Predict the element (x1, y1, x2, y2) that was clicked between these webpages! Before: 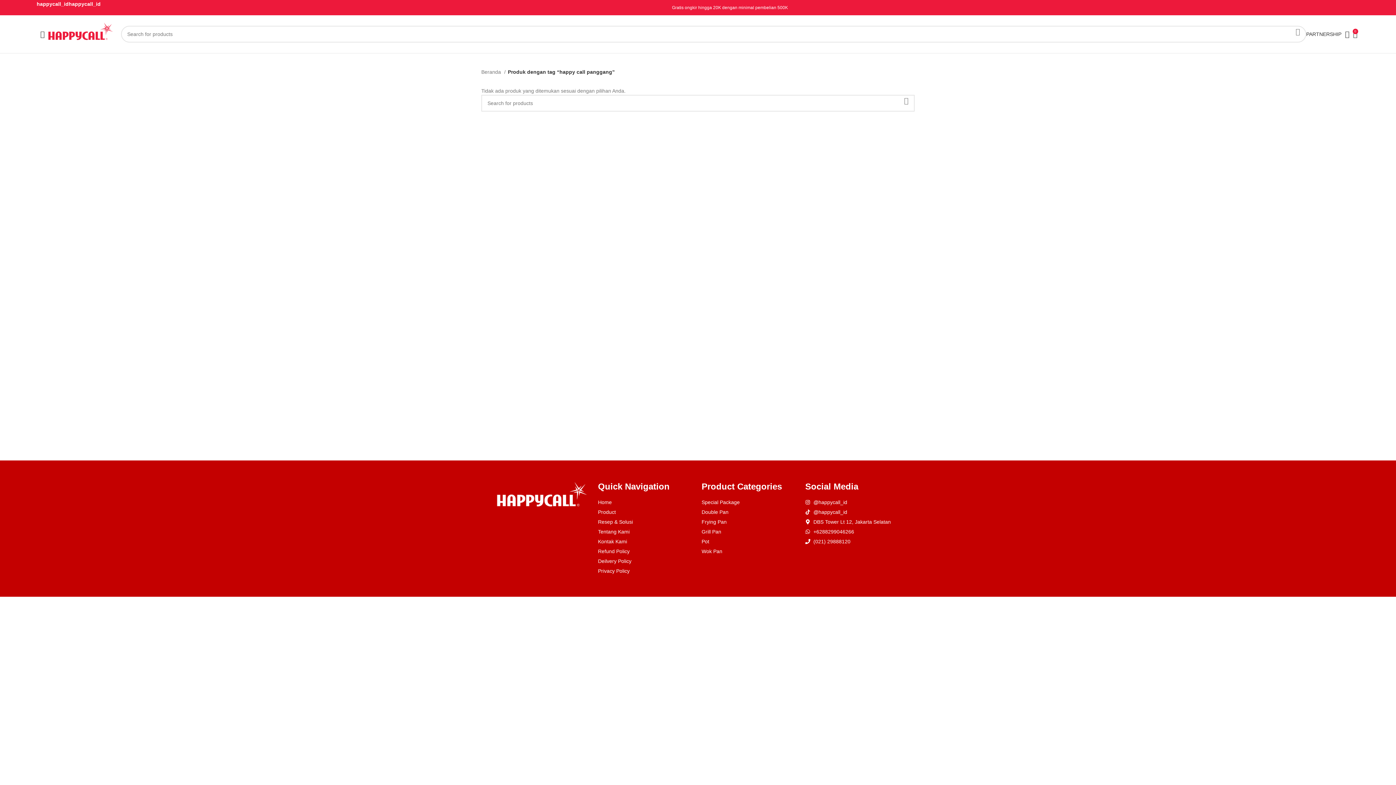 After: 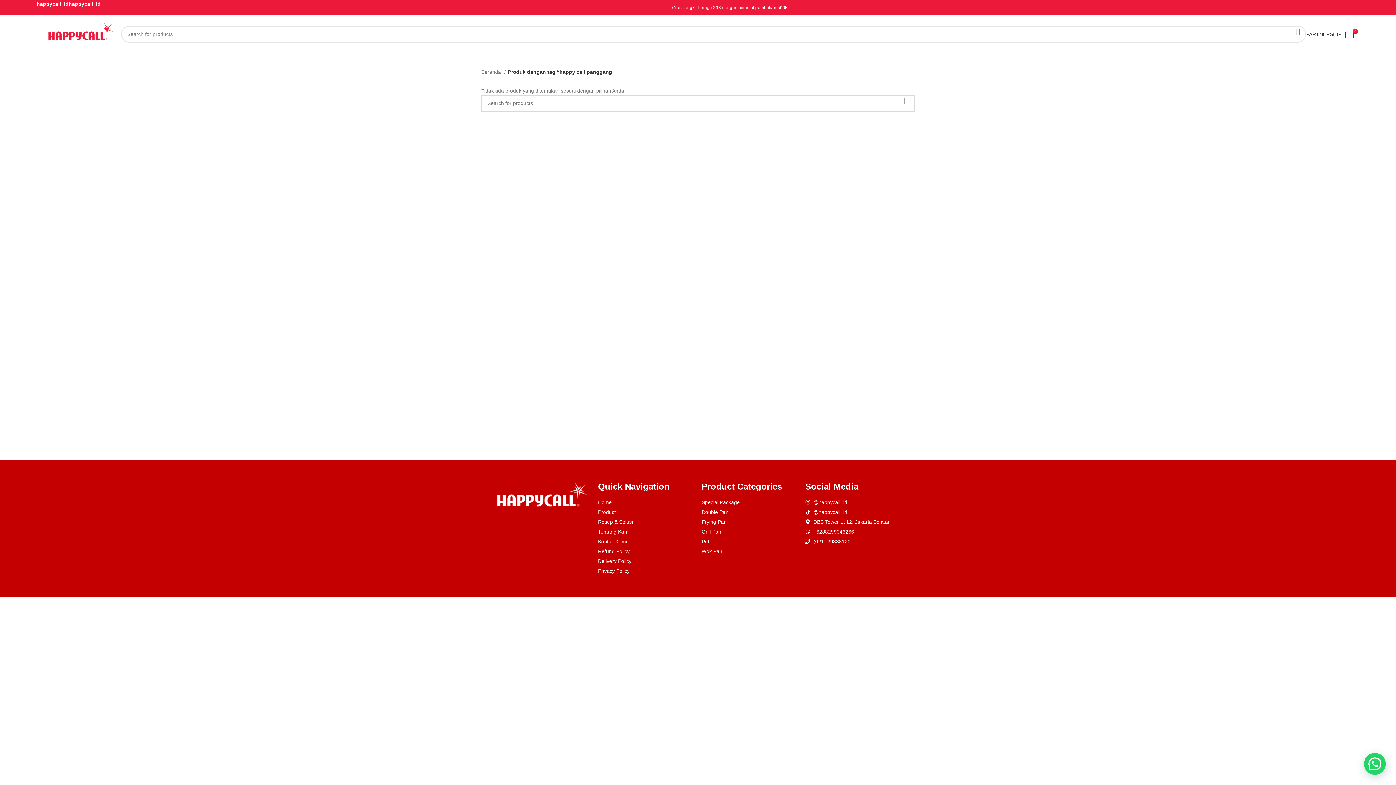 Action: bbox: (898, 94, 914, 106) label: Search 